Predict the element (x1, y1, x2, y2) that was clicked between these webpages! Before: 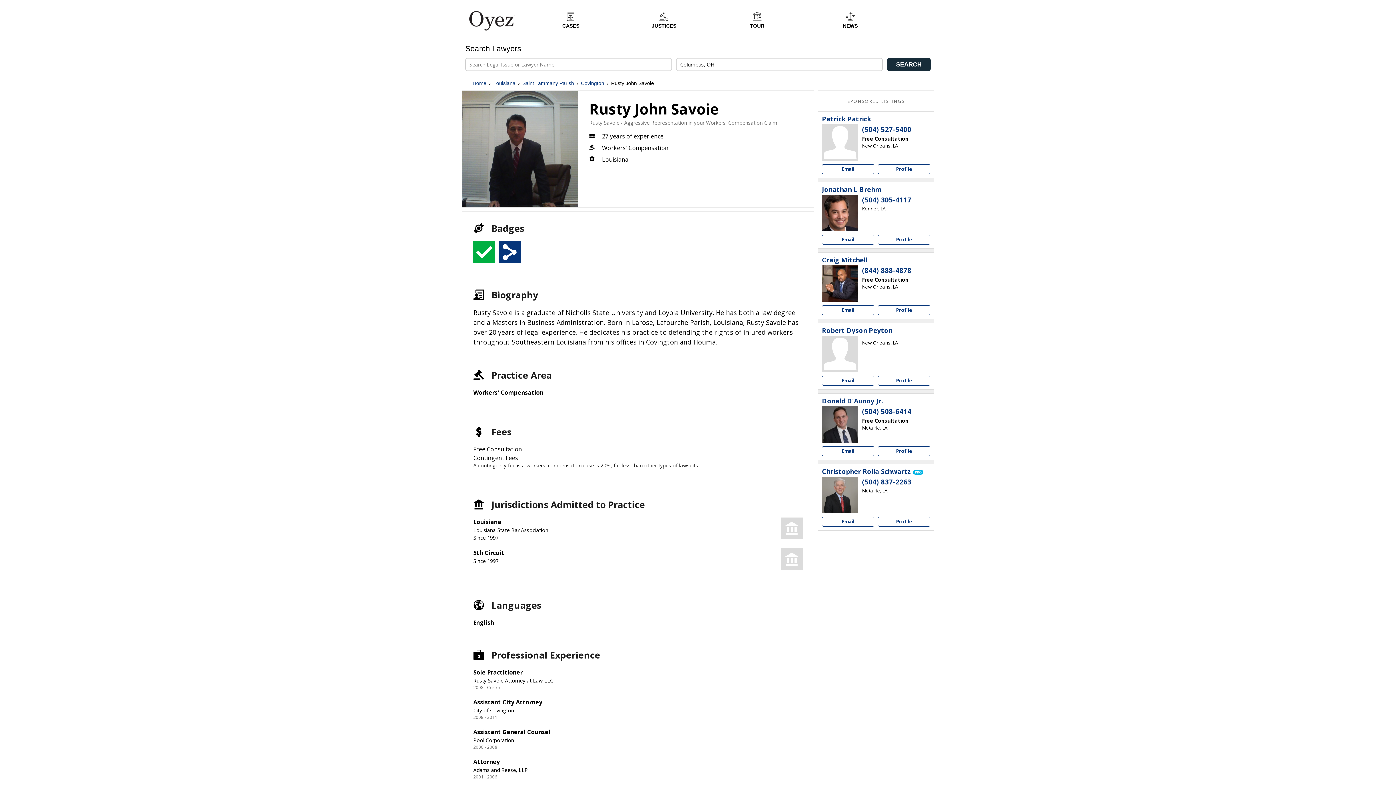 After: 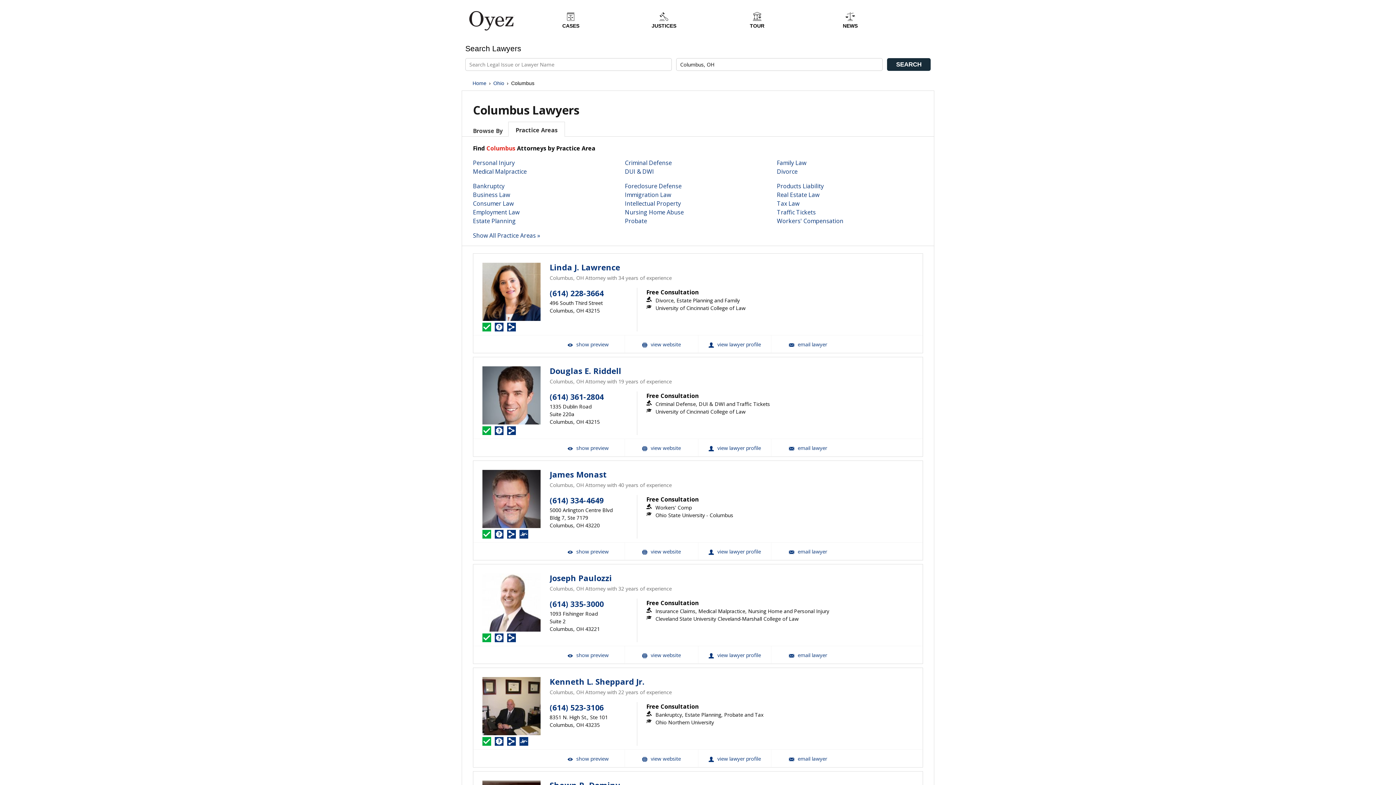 Action: label: SEARCH bbox: (887, 58, 930, 70)